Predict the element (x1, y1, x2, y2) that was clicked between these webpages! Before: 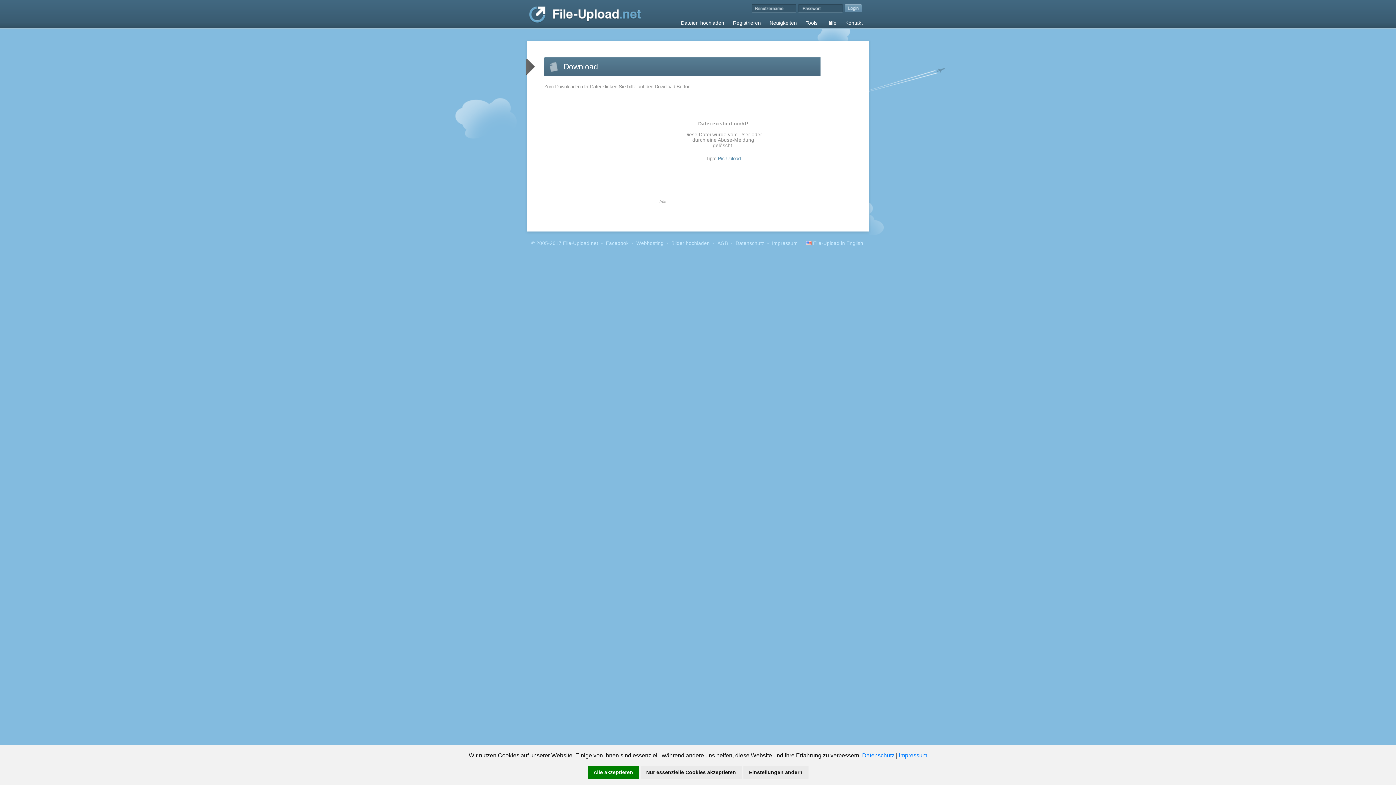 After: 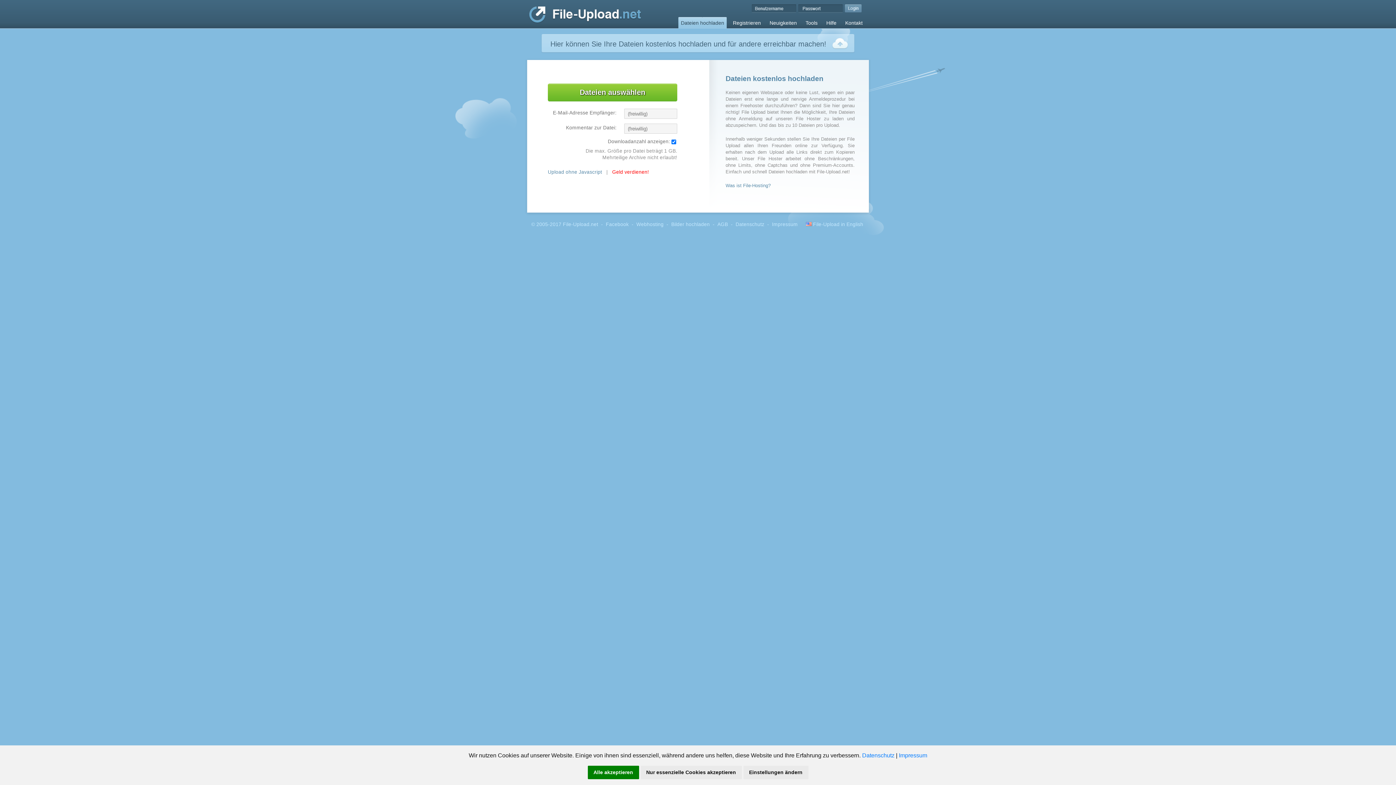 Action: label: File-Upload.net bbox: (561, 240, 599, 246)